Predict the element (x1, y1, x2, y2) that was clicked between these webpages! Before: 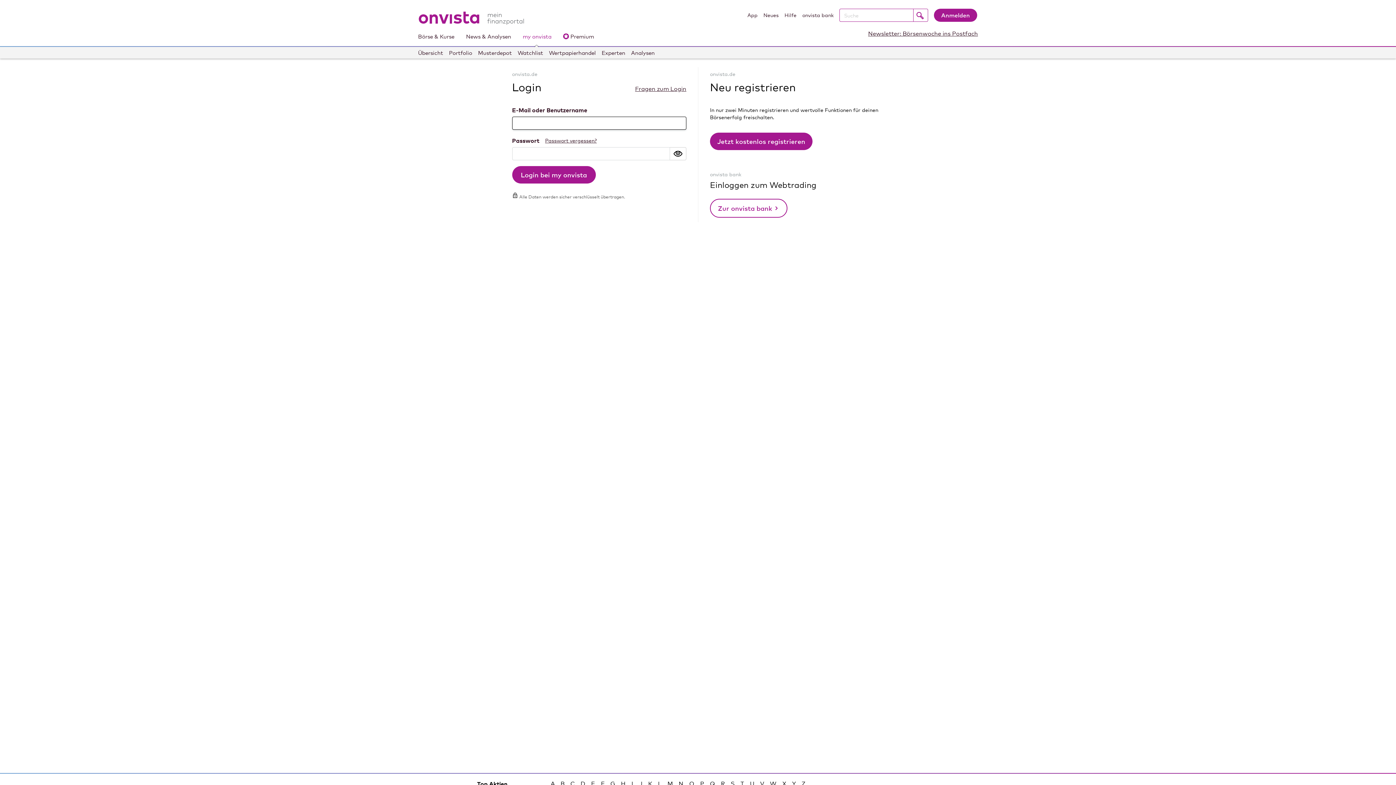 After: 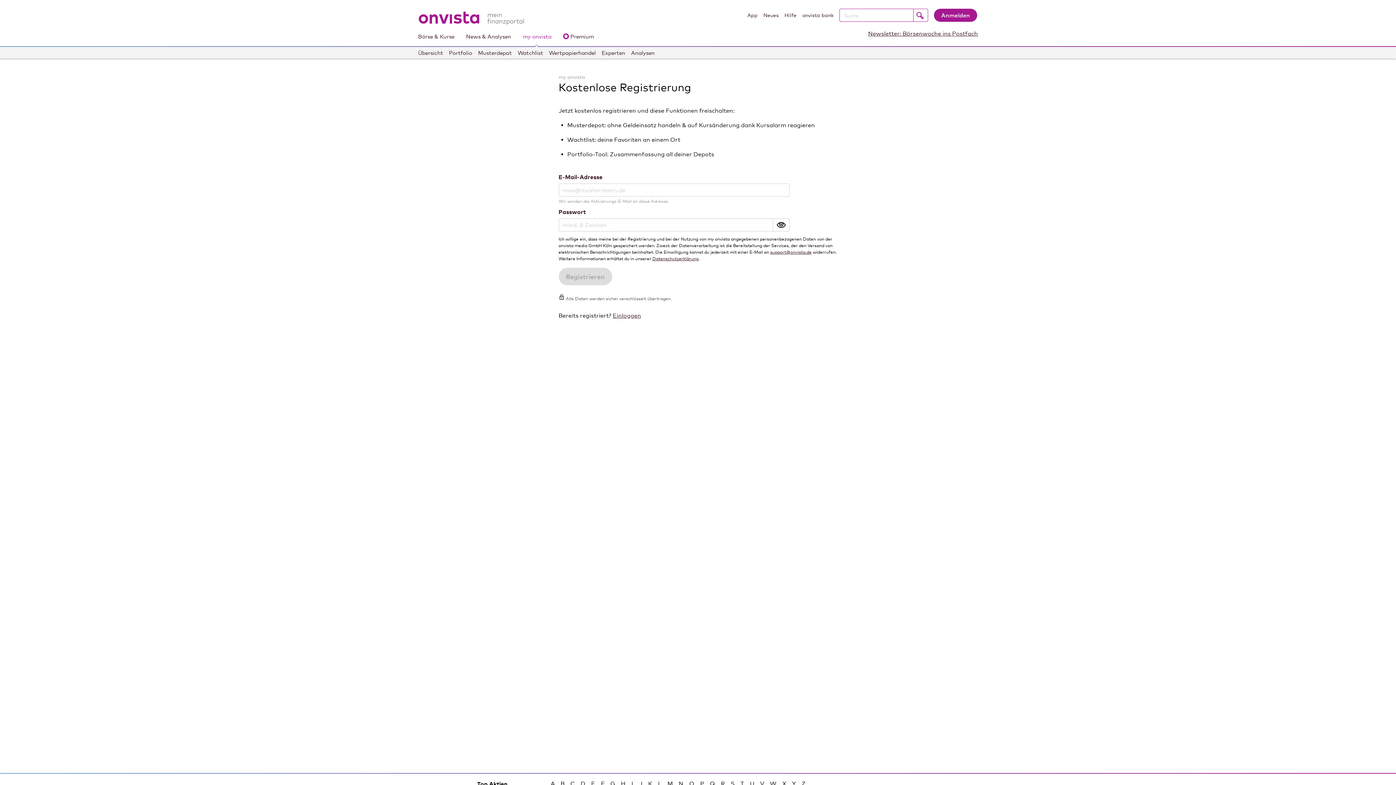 Action: label: Jetzt kostenlos registrieren bbox: (710, 132, 812, 150)